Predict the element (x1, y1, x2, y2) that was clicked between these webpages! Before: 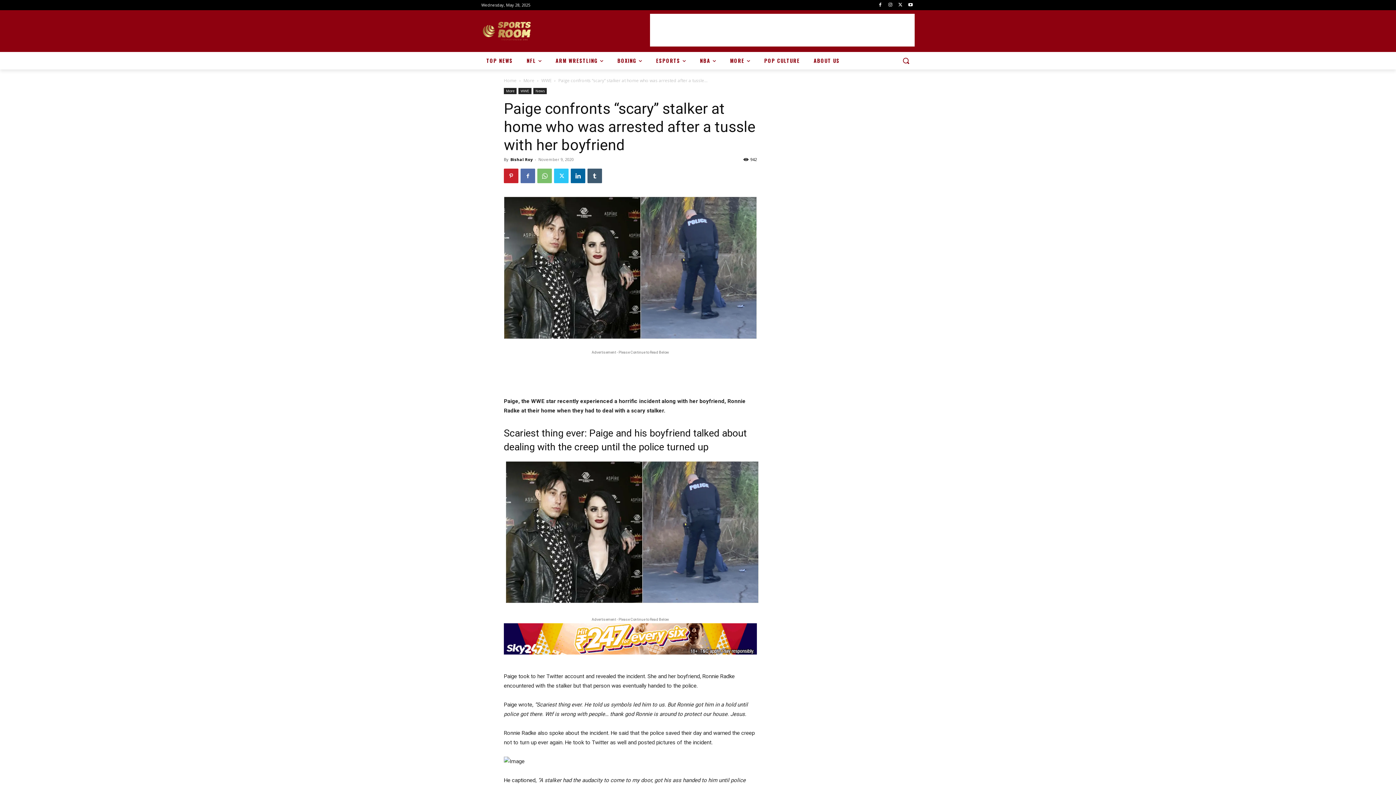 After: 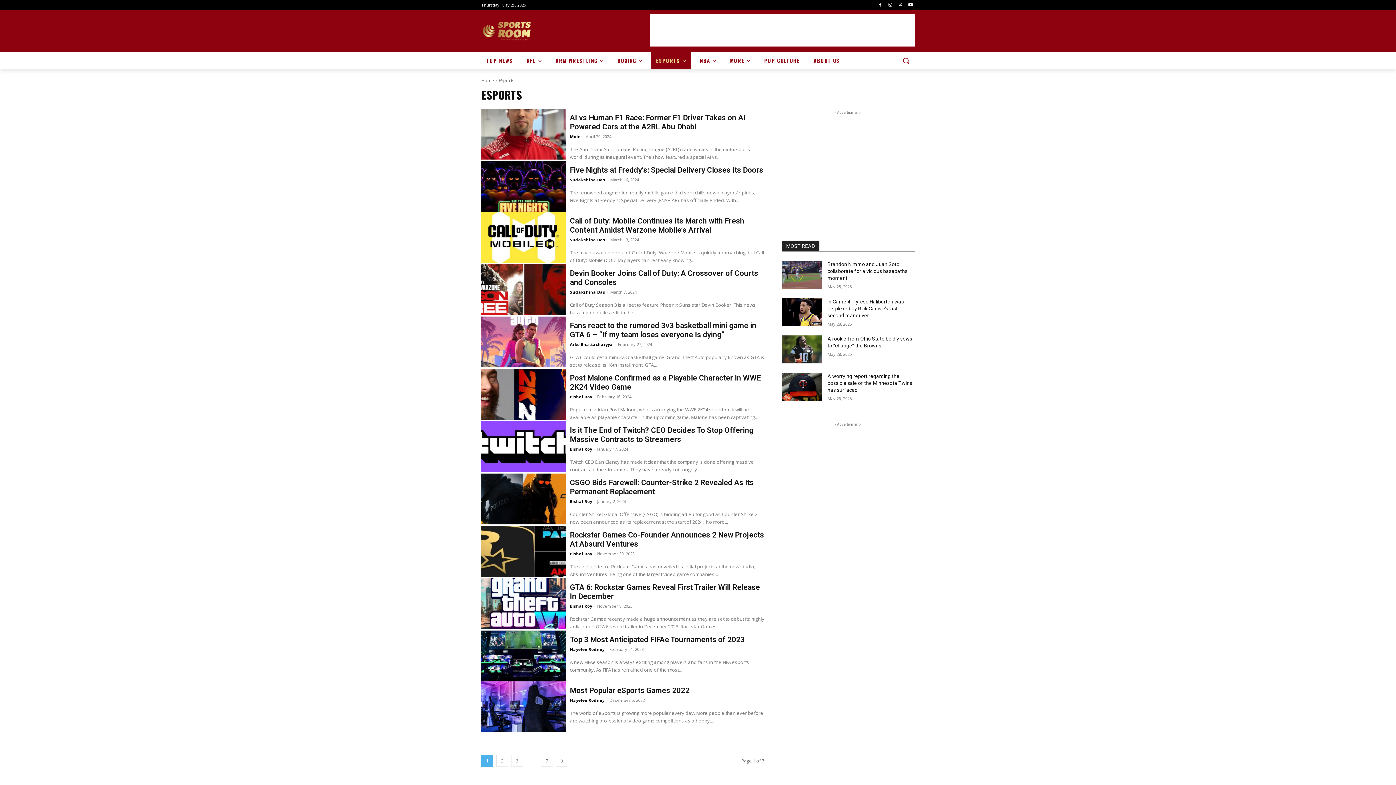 Action: label: ESPORTS bbox: (651, 52, 691, 69)